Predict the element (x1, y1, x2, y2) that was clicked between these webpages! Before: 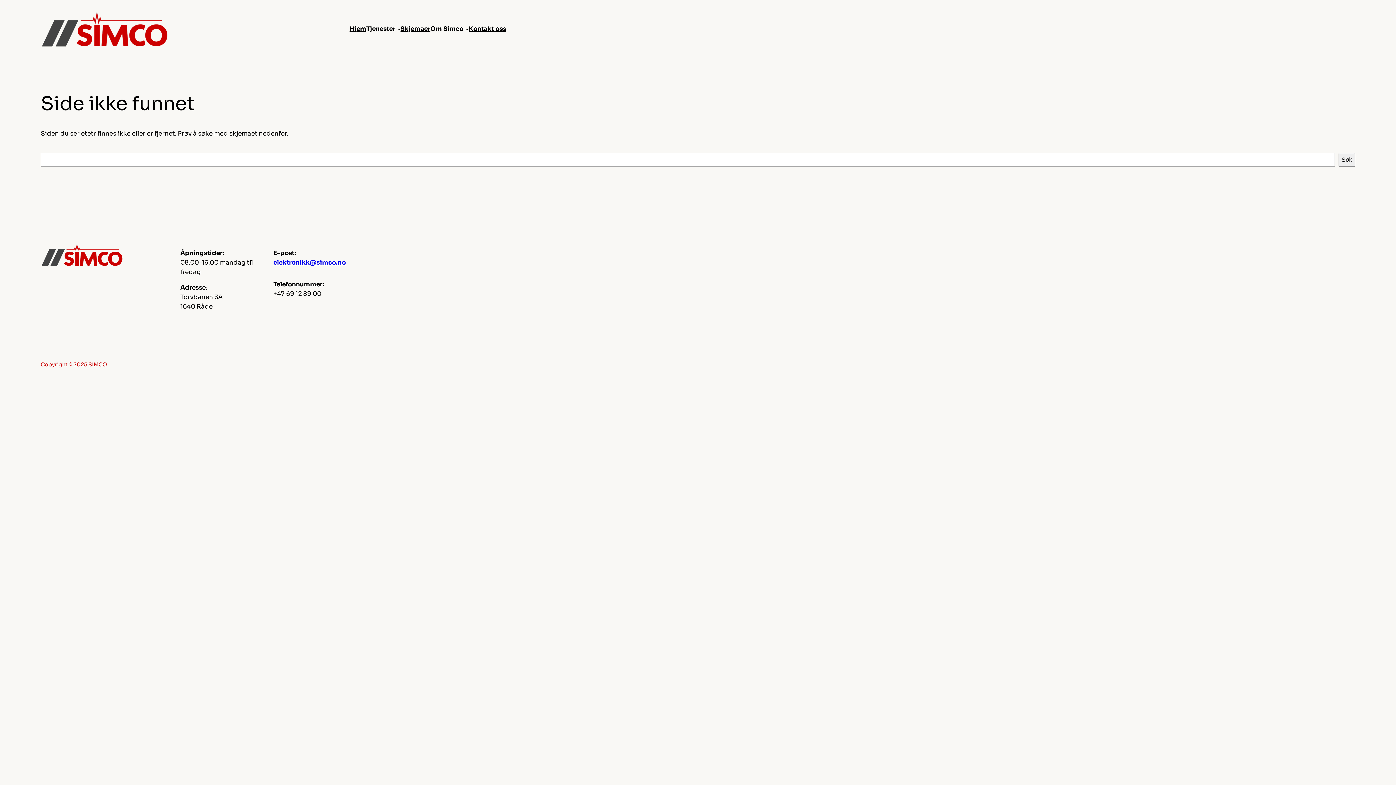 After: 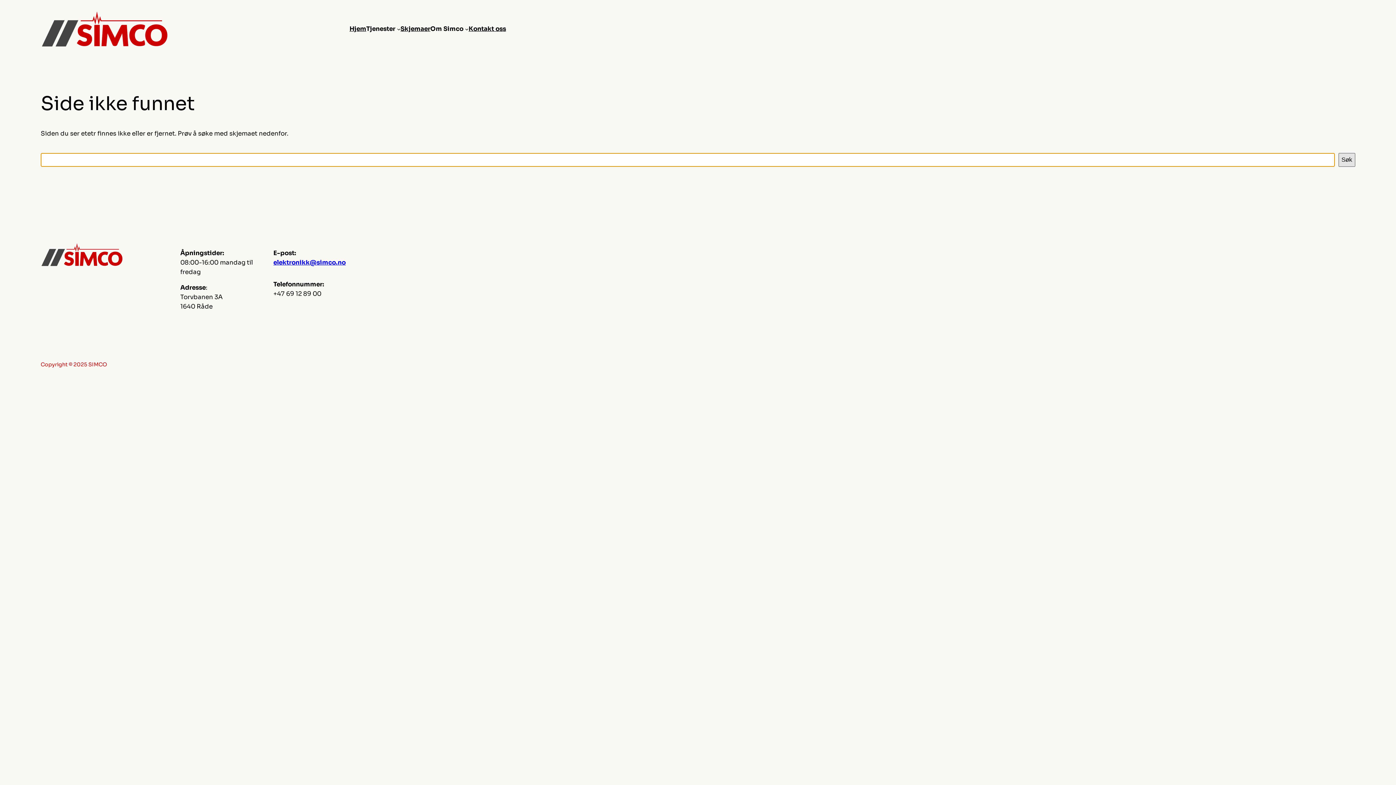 Action: bbox: (1338, 153, 1355, 167) label: Søk